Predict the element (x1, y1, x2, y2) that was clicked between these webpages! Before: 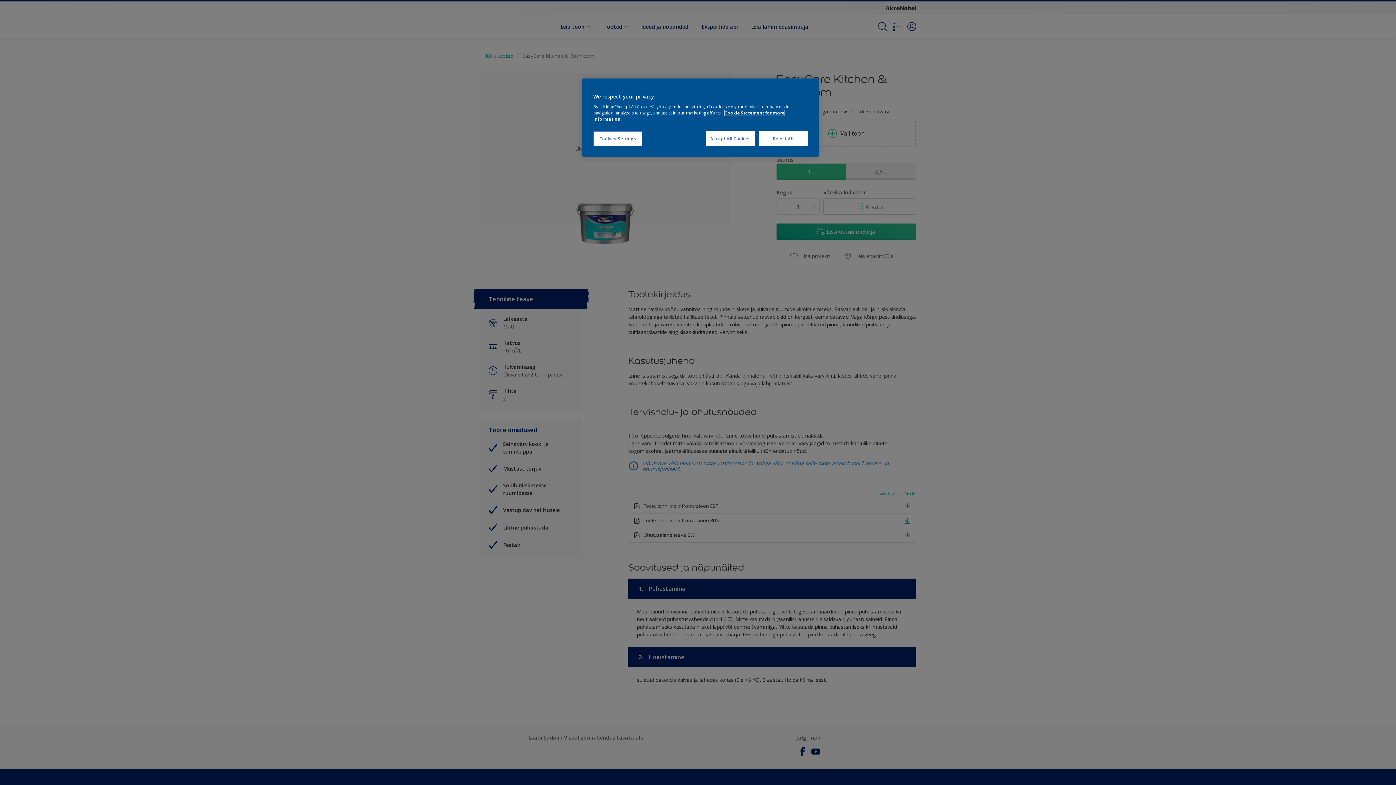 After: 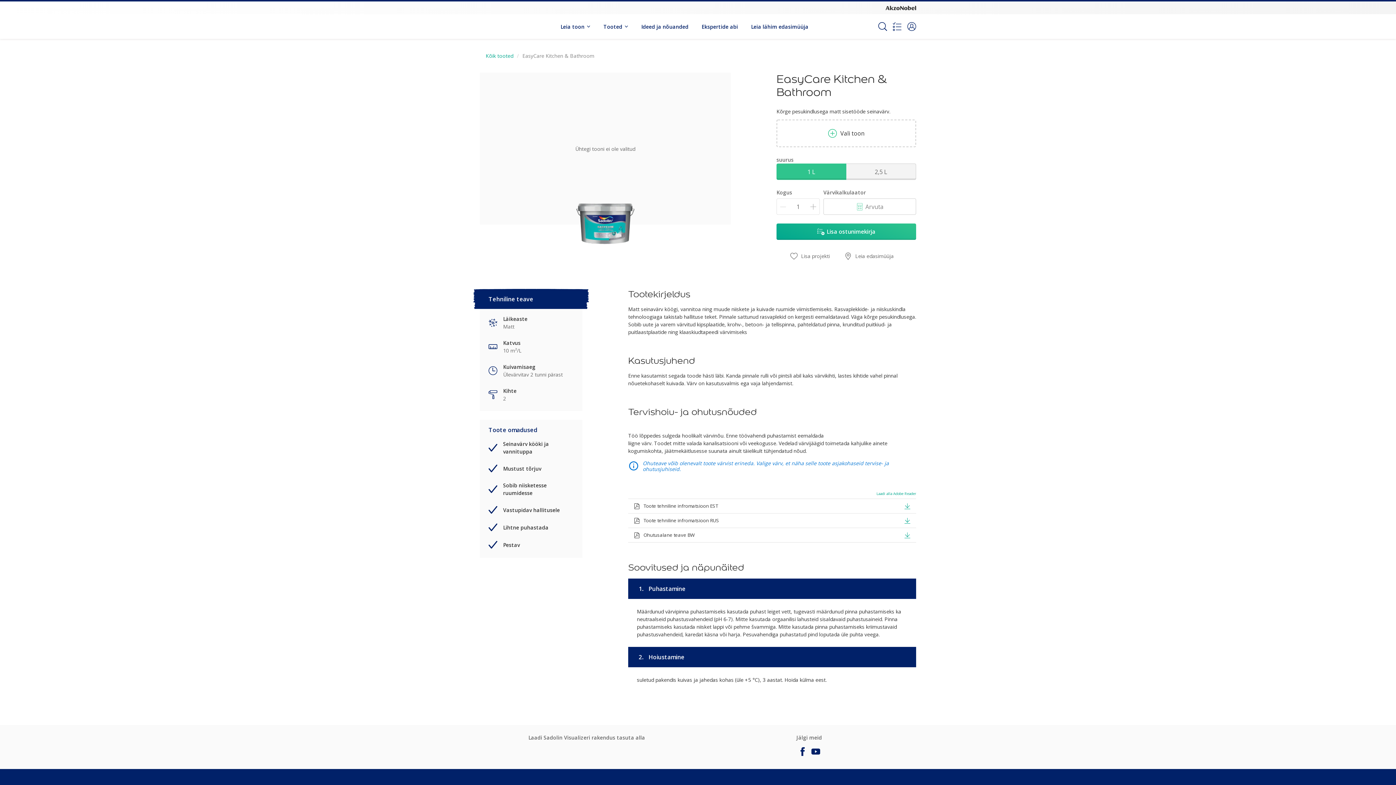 Action: label: Accept All Cookies bbox: (706, 131, 755, 146)